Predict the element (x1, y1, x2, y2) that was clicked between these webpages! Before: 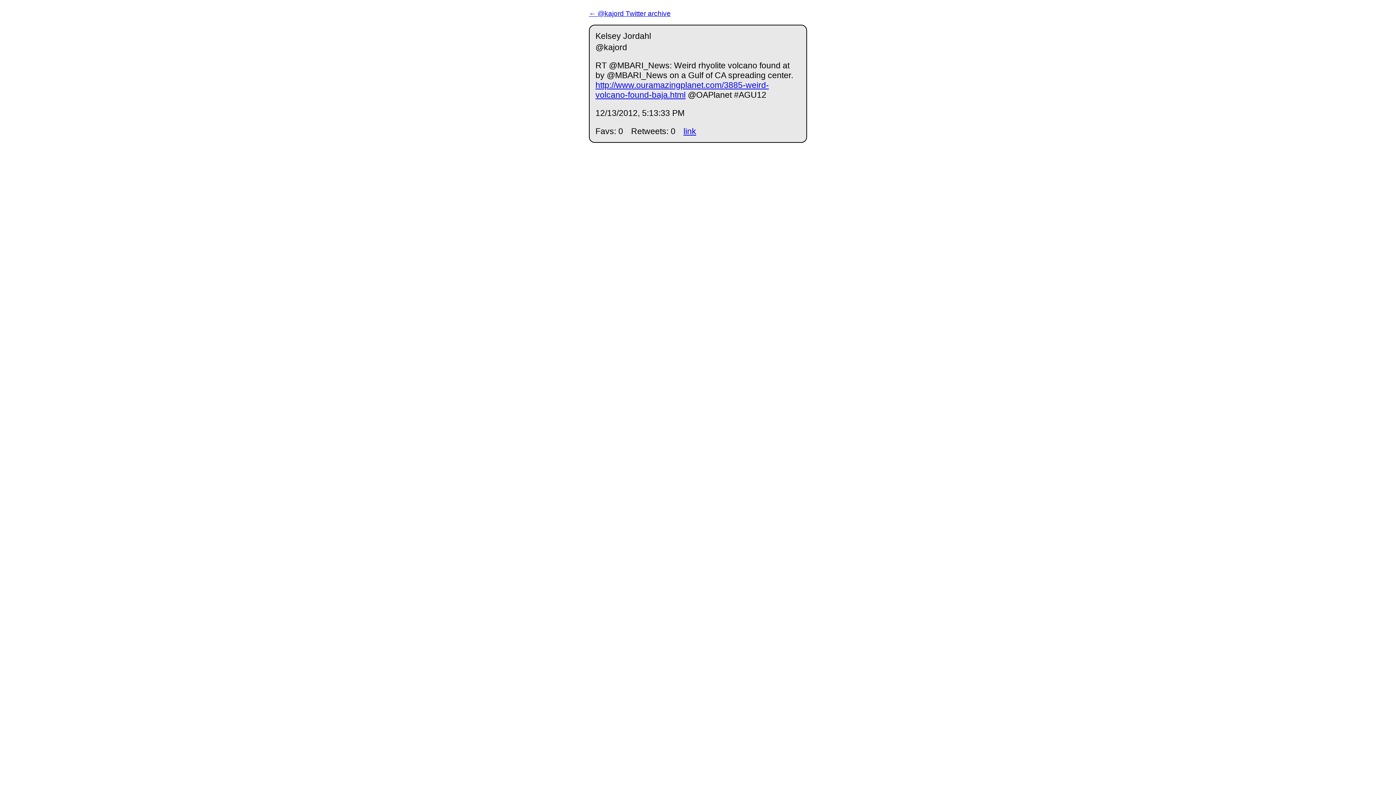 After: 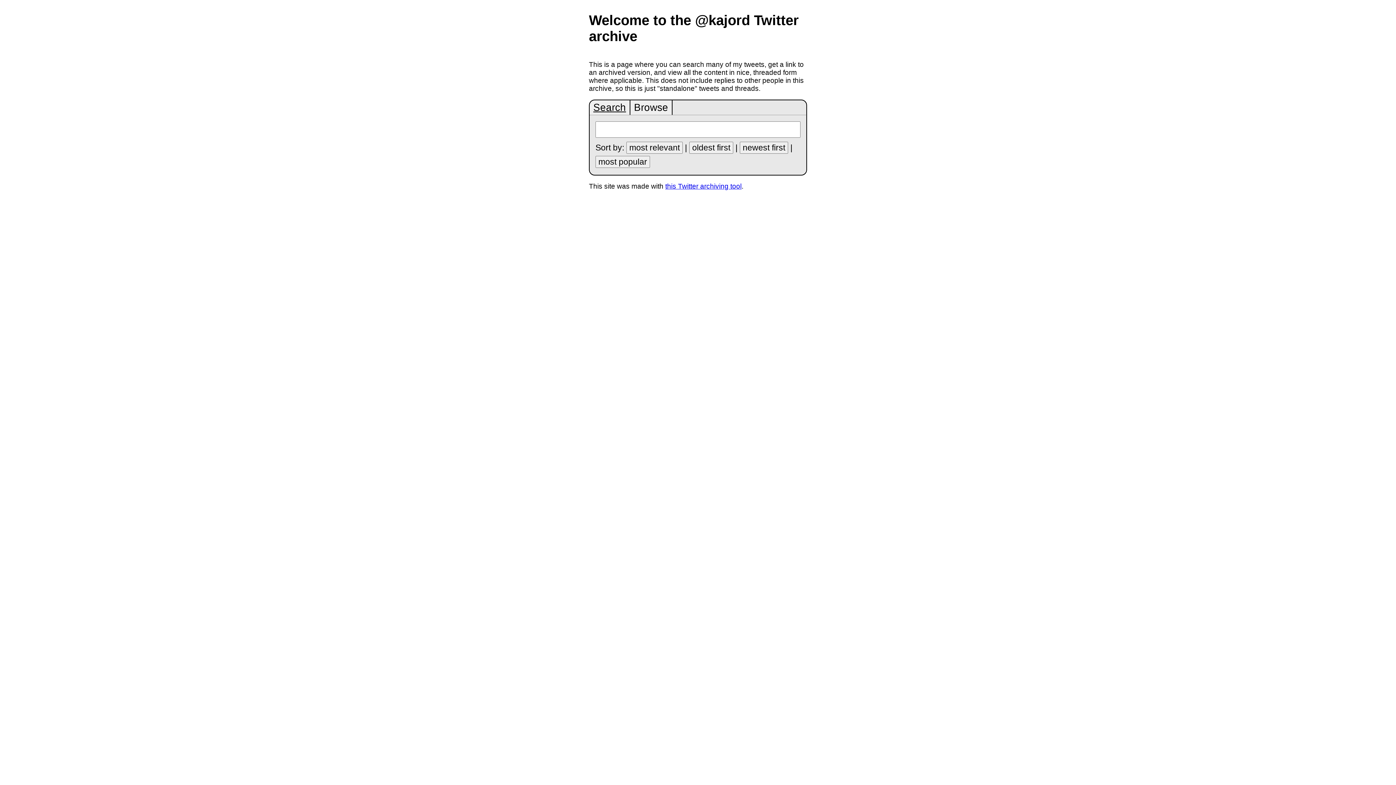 Action: label: ← @kajord Twitter archive bbox: (589, 2, 807, 24)